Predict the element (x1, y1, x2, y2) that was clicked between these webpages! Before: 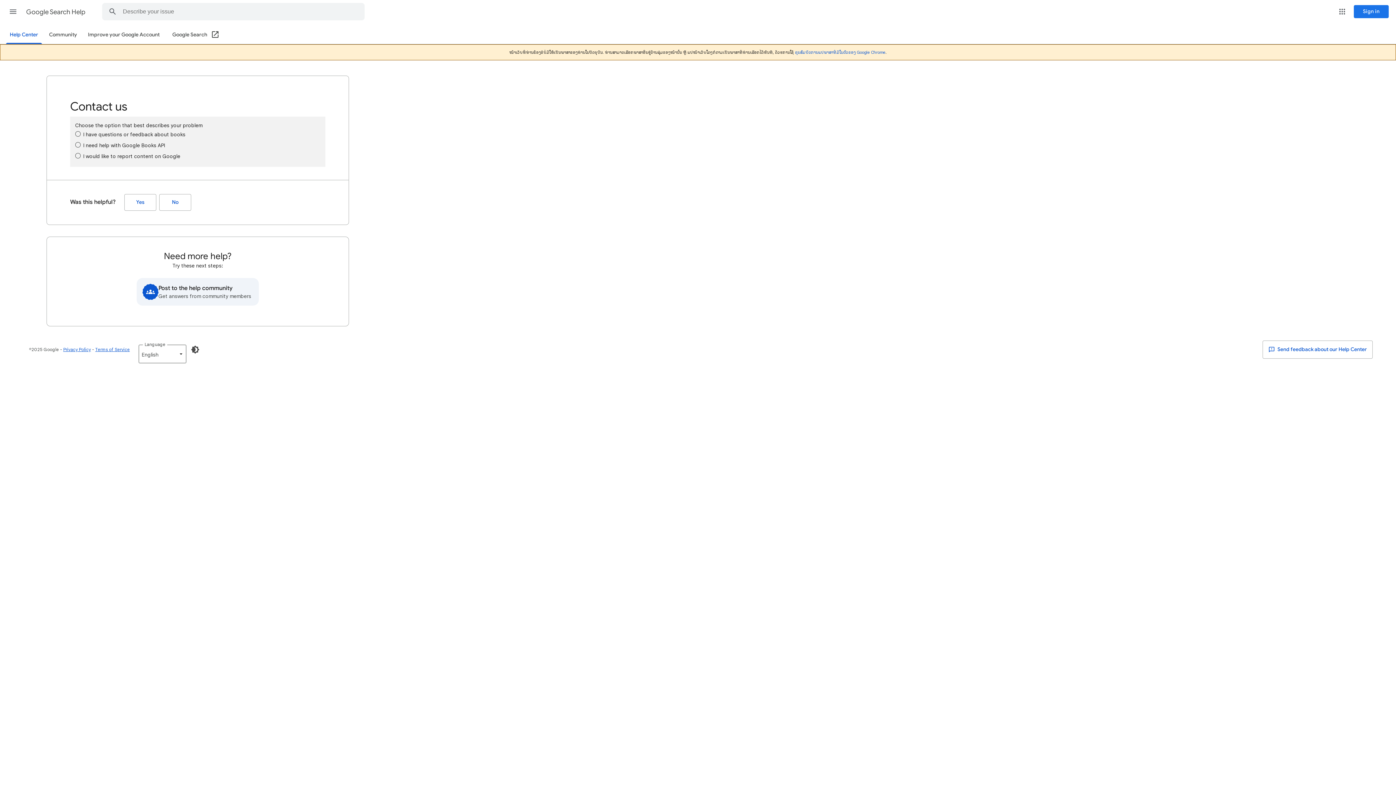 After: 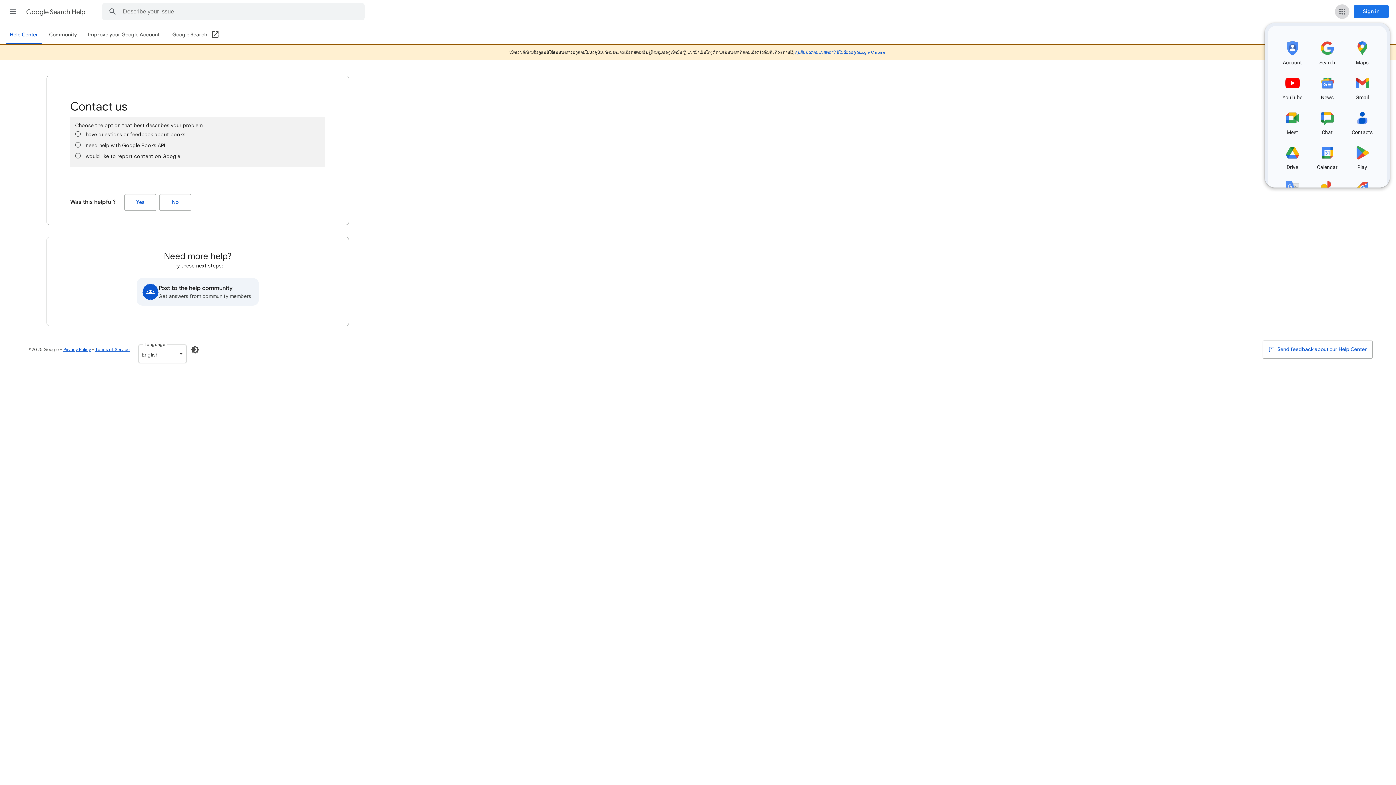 Action: bbox: (1335, 4, 1349, 18) label: Google apps